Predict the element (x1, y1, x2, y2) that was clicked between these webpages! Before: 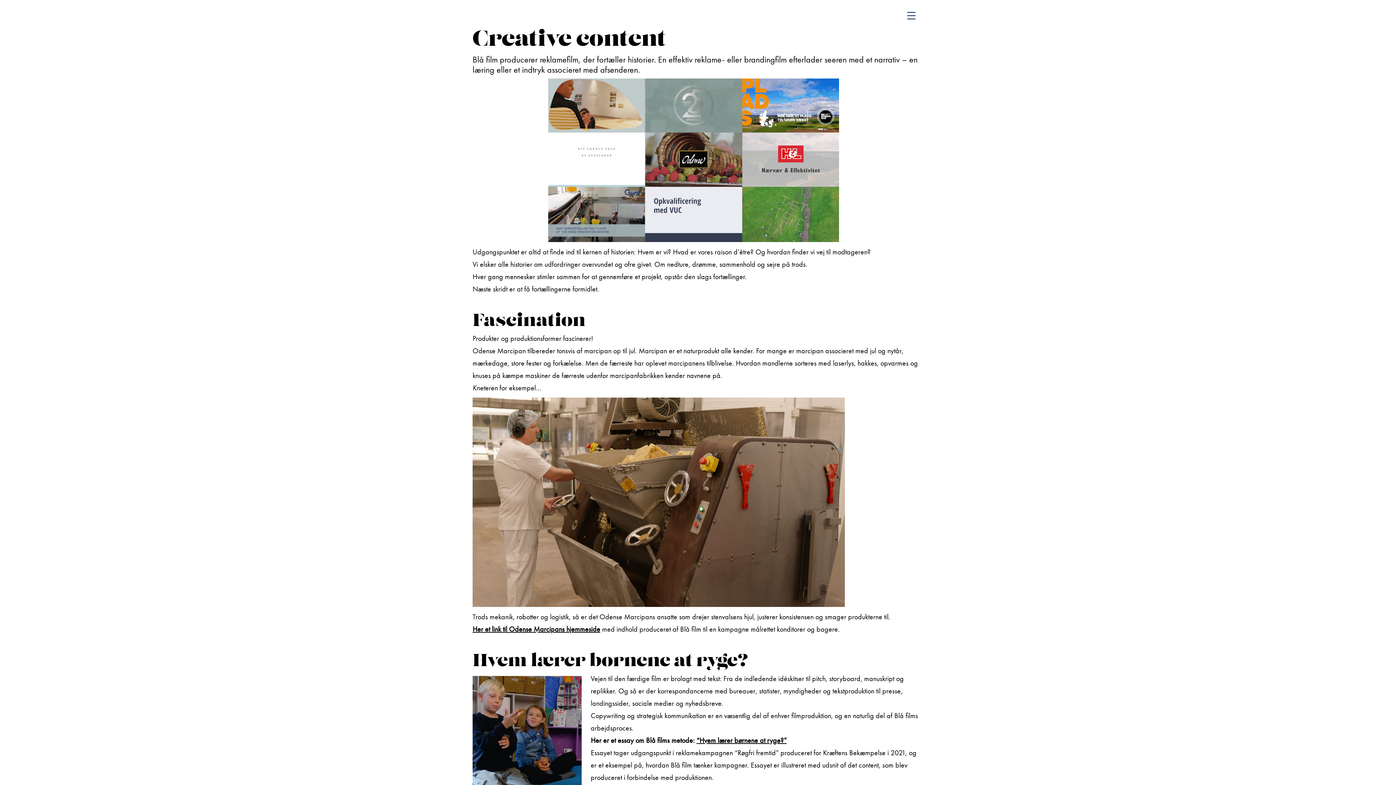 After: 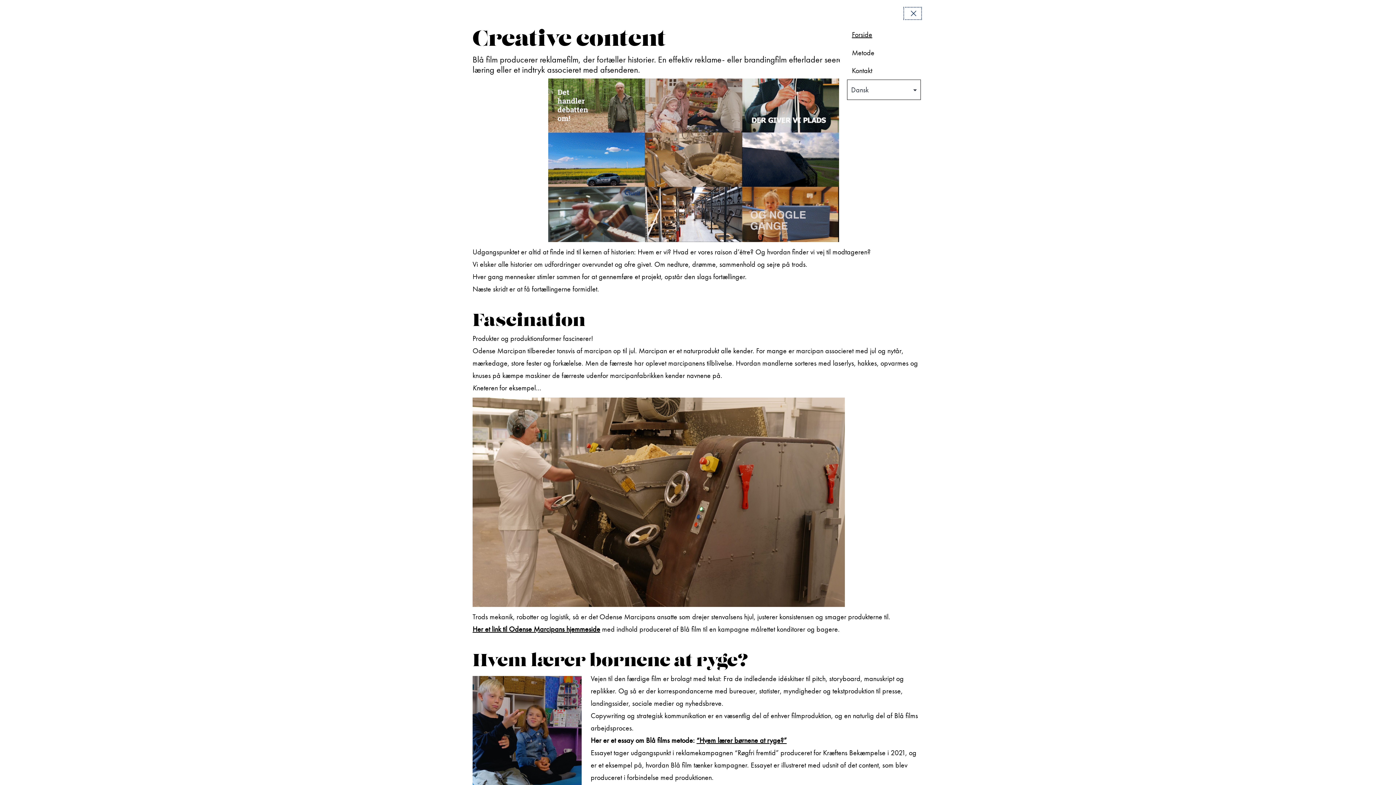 Action: bbox: (897, 5, 923, 25) label: Menu